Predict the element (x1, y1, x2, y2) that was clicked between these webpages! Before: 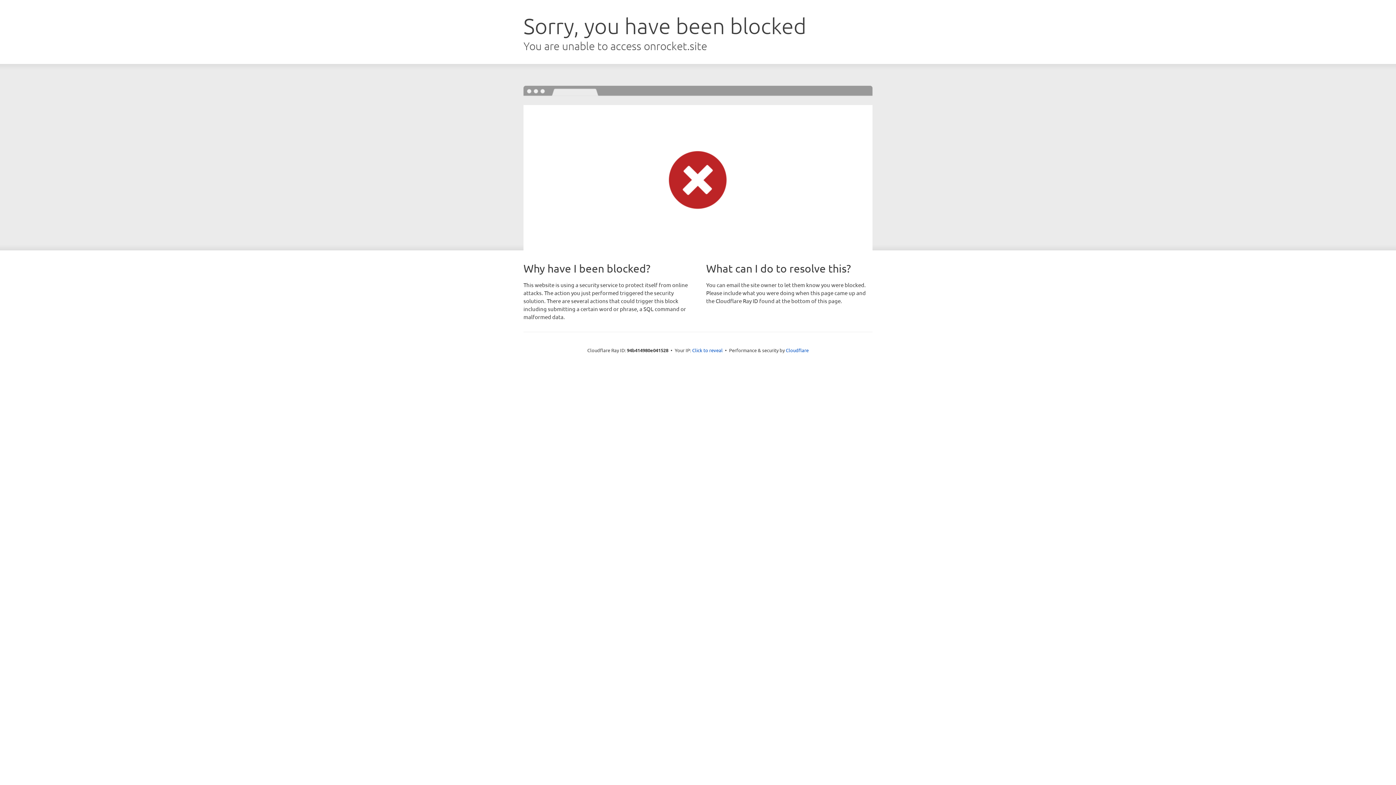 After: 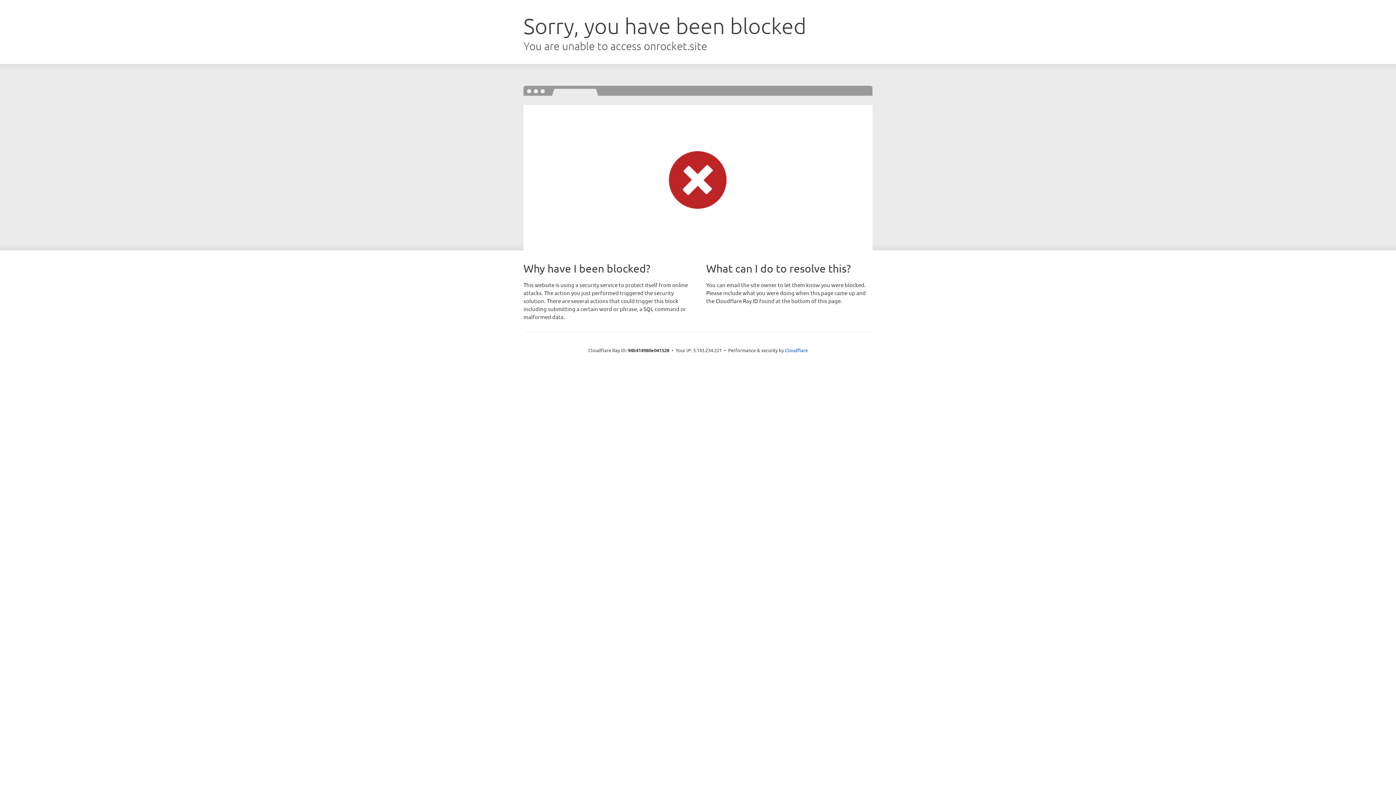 Action: bbox: (692, 346, 722, 353) label: Click to reveal